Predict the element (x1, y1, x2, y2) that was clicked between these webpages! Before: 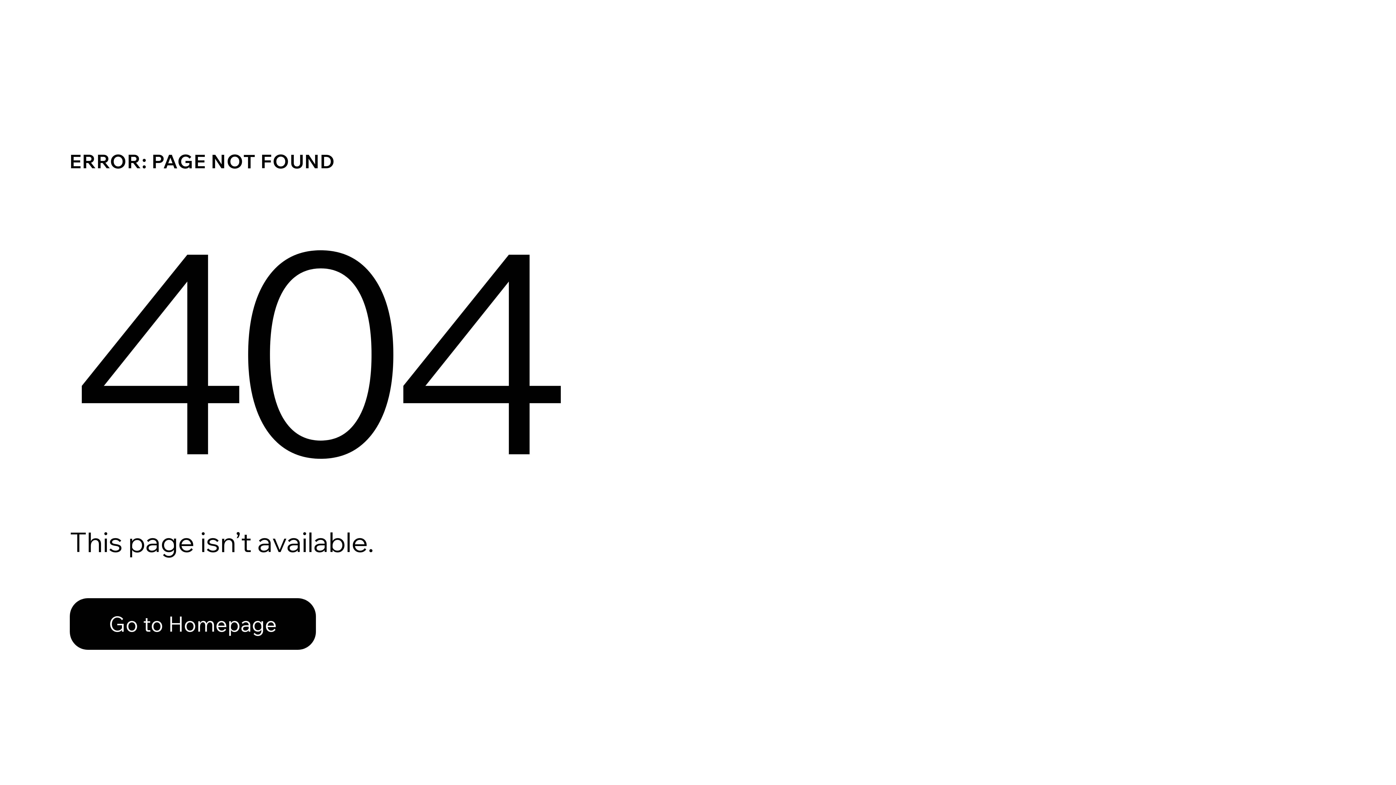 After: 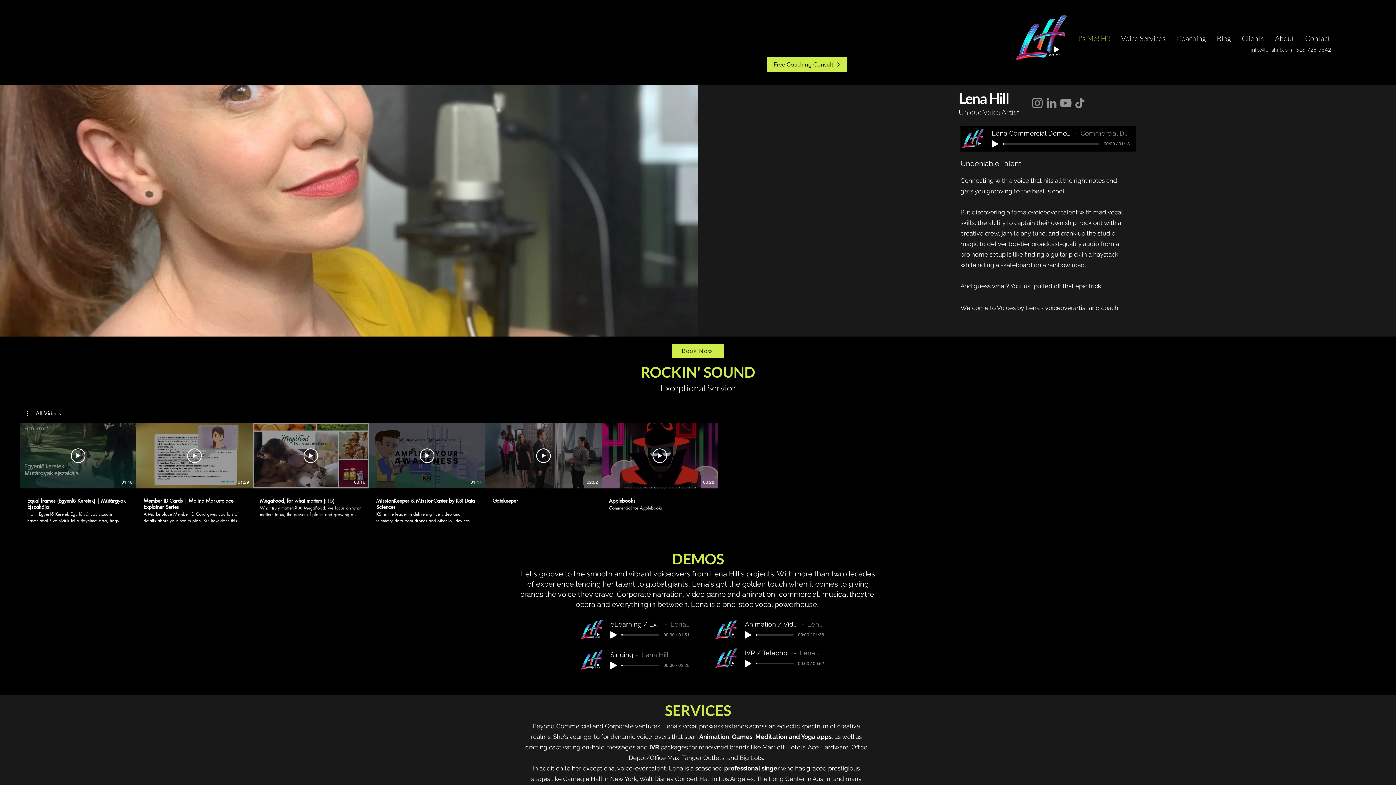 Action: label: Go to Homepage bbox: (69, 598, 316, 650)